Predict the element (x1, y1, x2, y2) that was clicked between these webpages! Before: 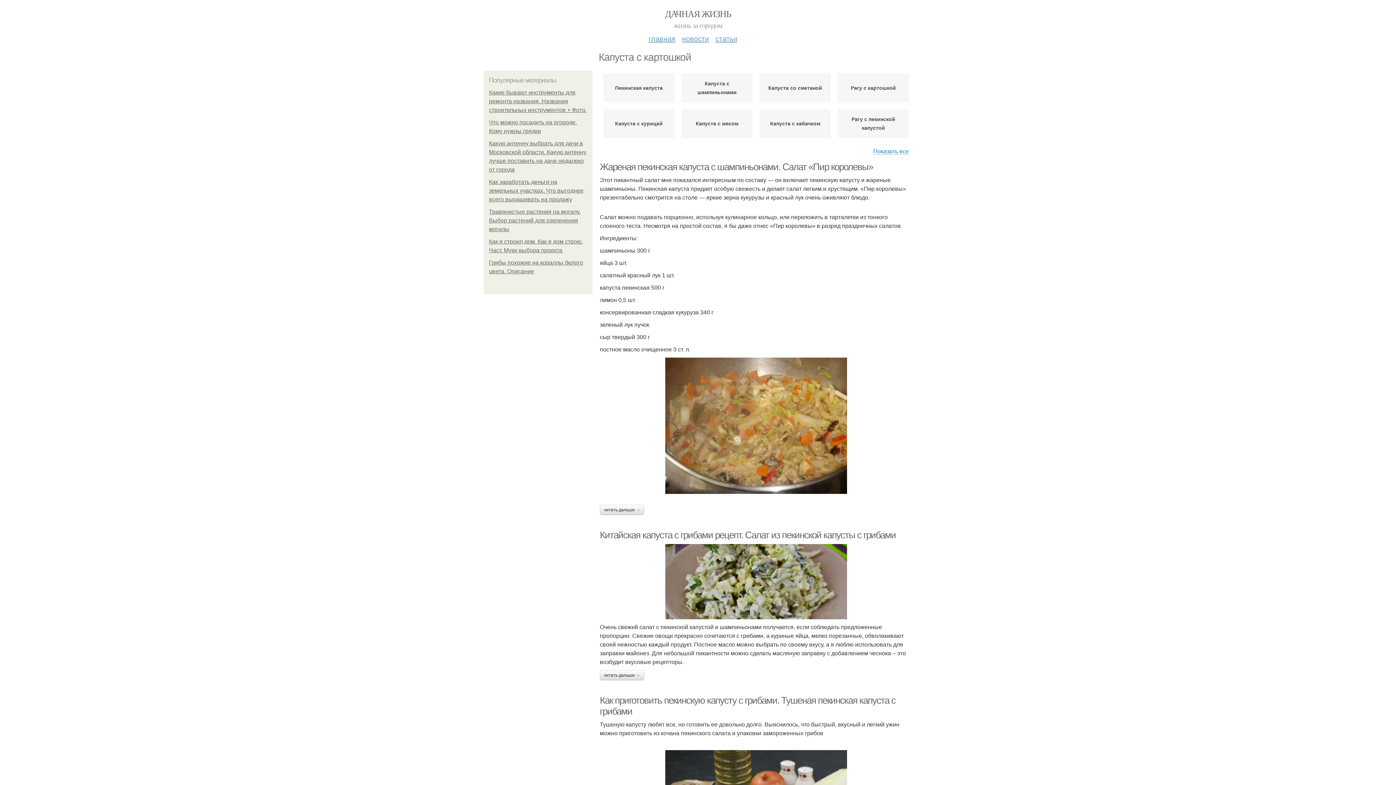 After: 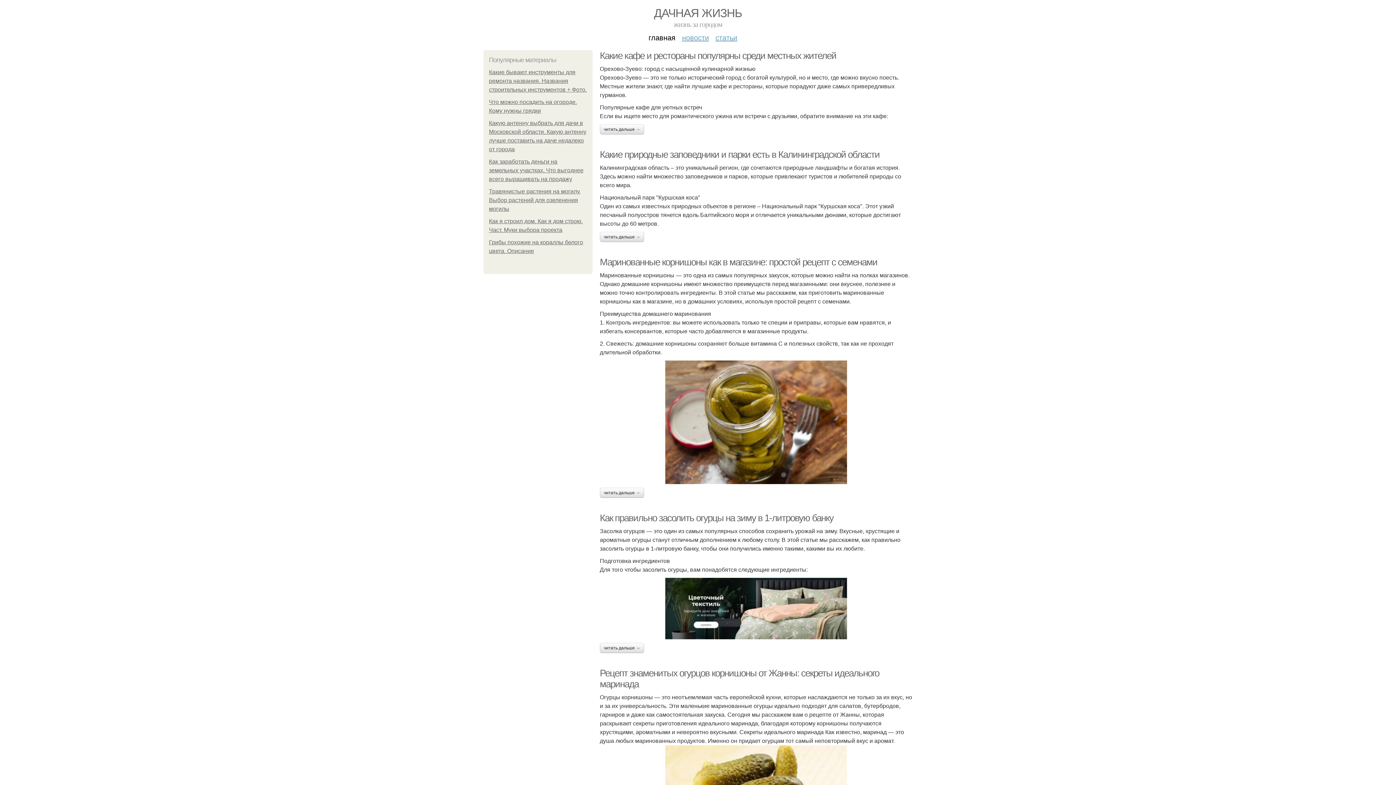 Action: bbox: (665, 8, 731, 19) label: ДАЧНАЯ ЖИЗНЬ